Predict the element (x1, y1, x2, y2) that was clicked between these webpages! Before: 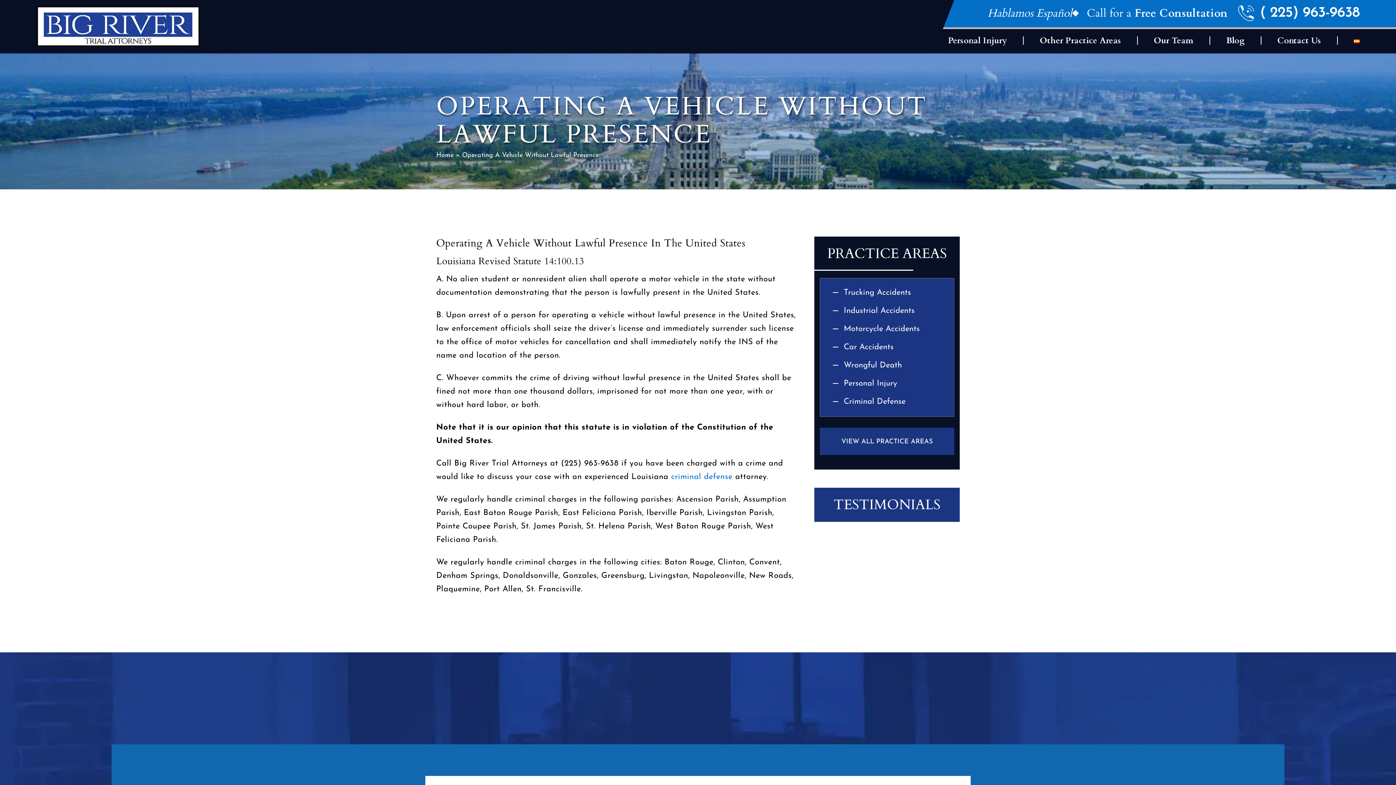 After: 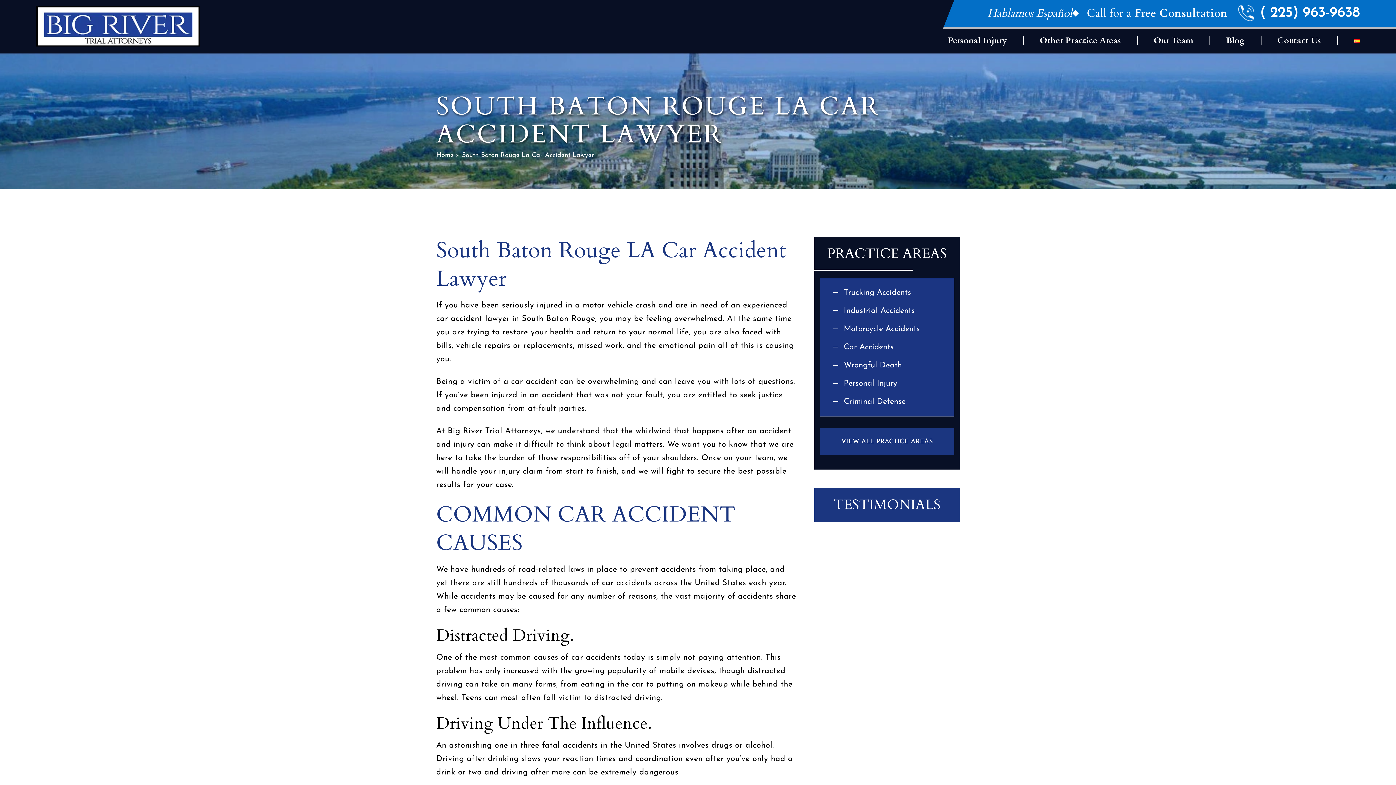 Action: bbox: (825, 338, 948, 356) label: Car Accidents